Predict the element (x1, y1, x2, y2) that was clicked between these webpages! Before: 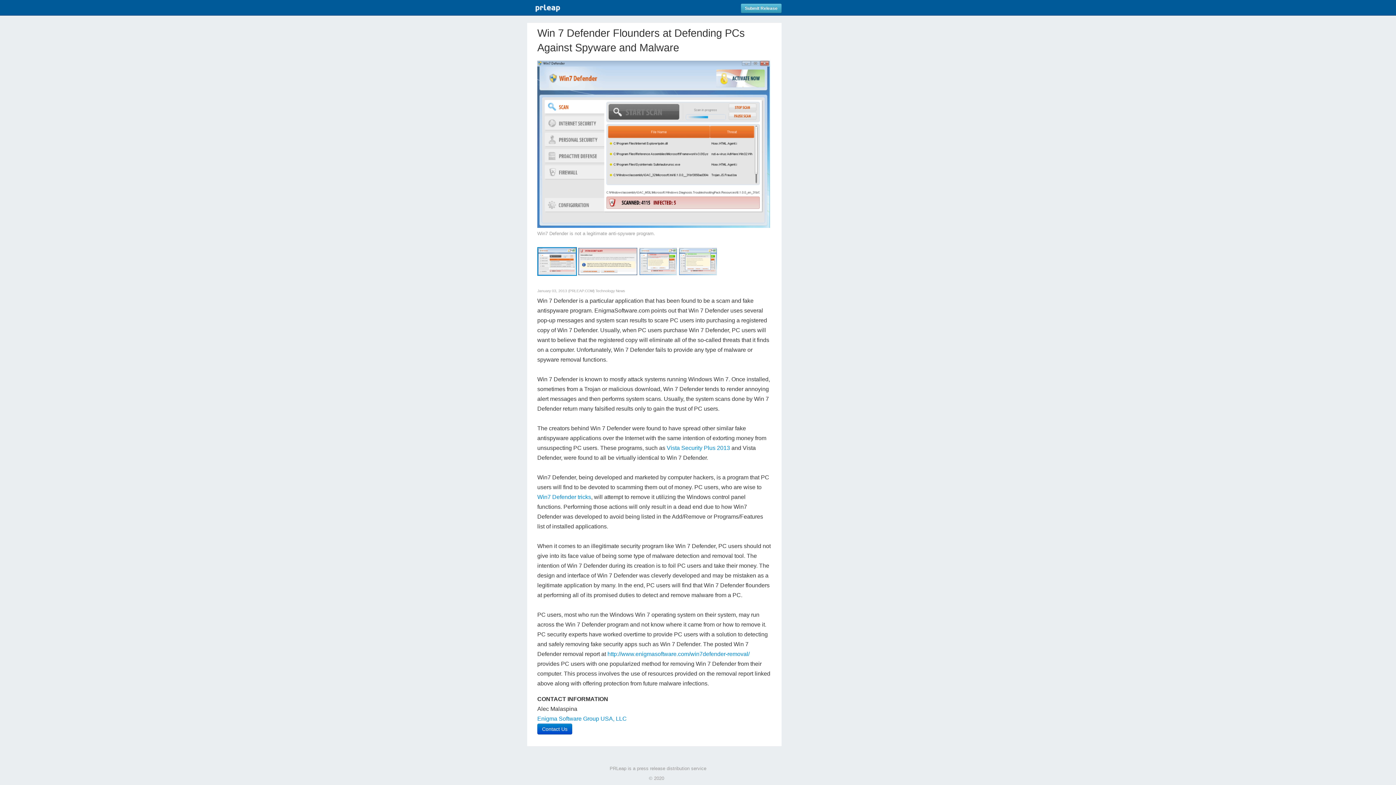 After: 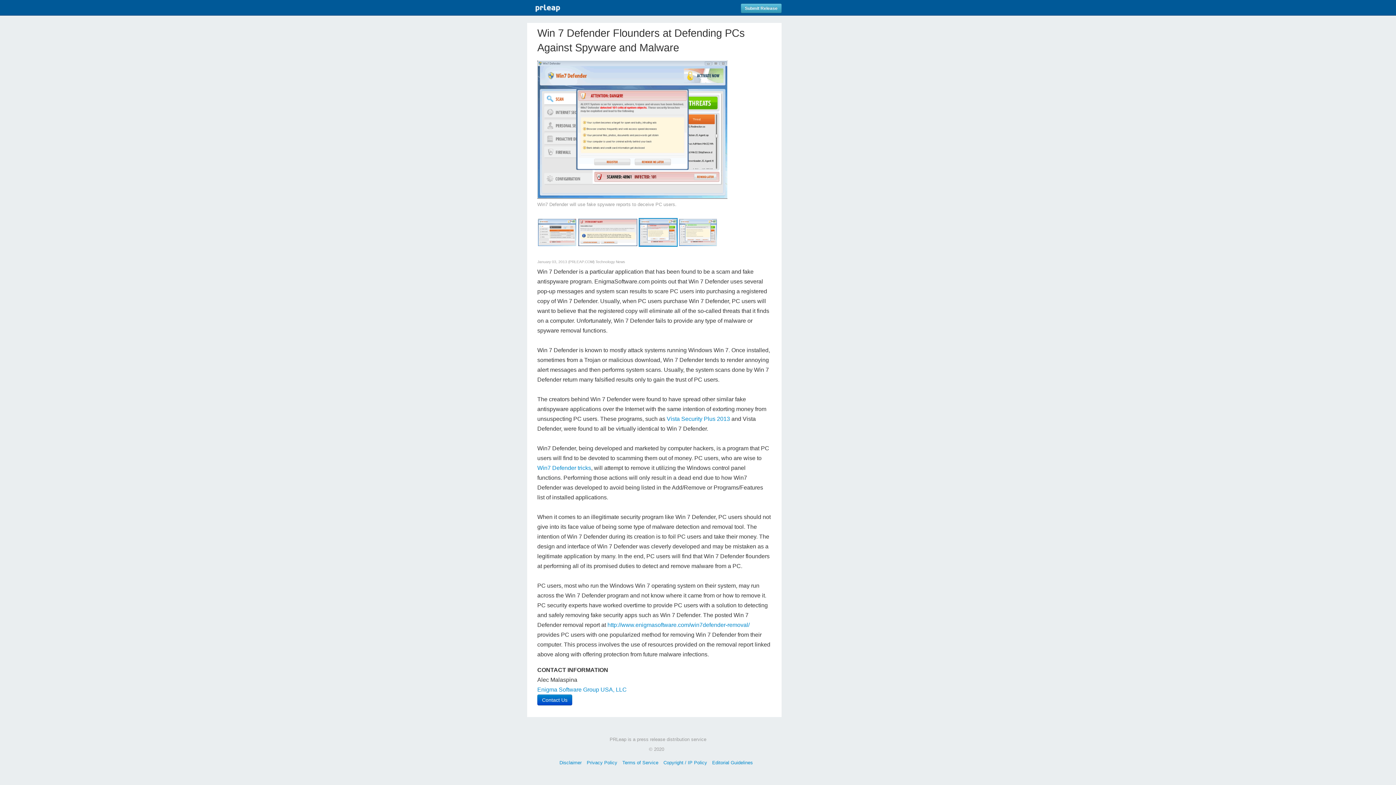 Action: bbox: (639, 258, 677, 264)